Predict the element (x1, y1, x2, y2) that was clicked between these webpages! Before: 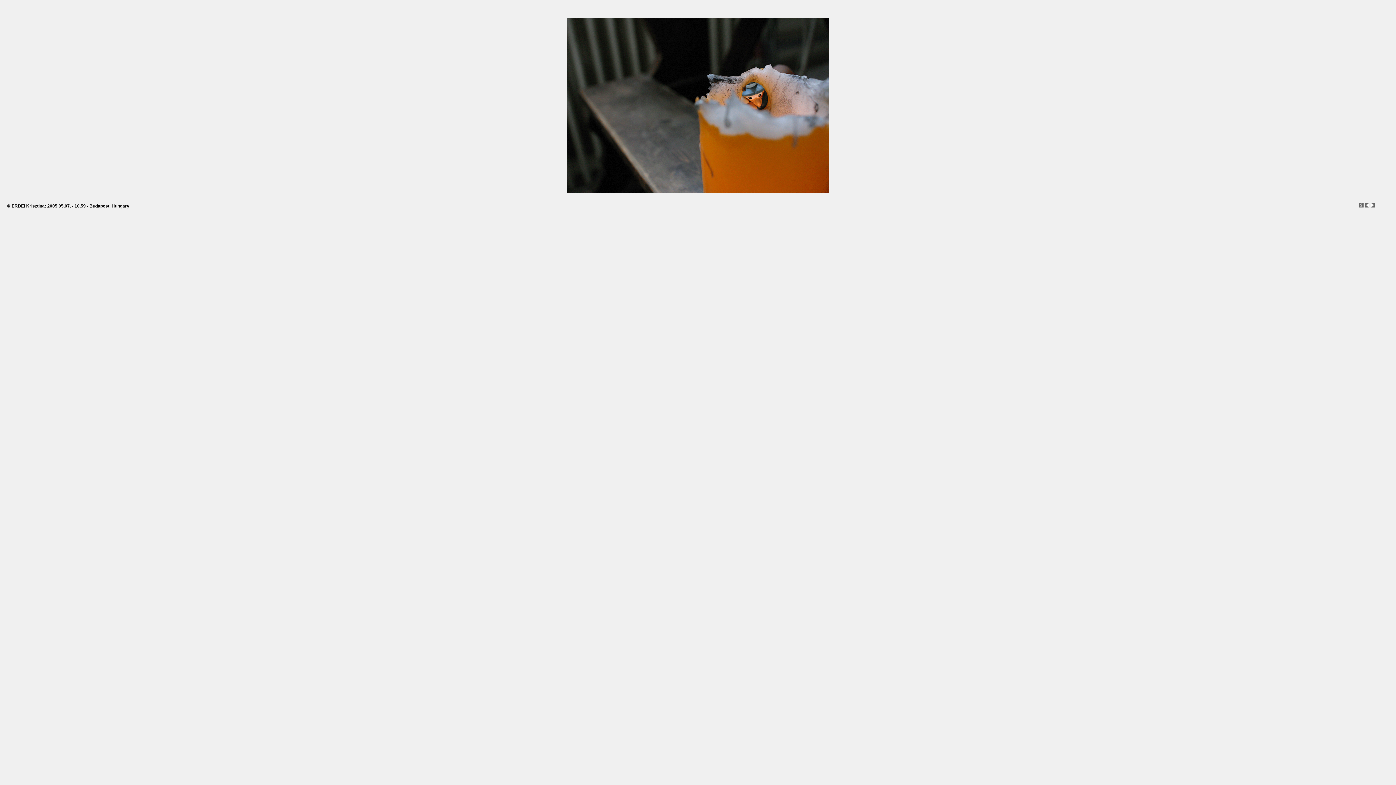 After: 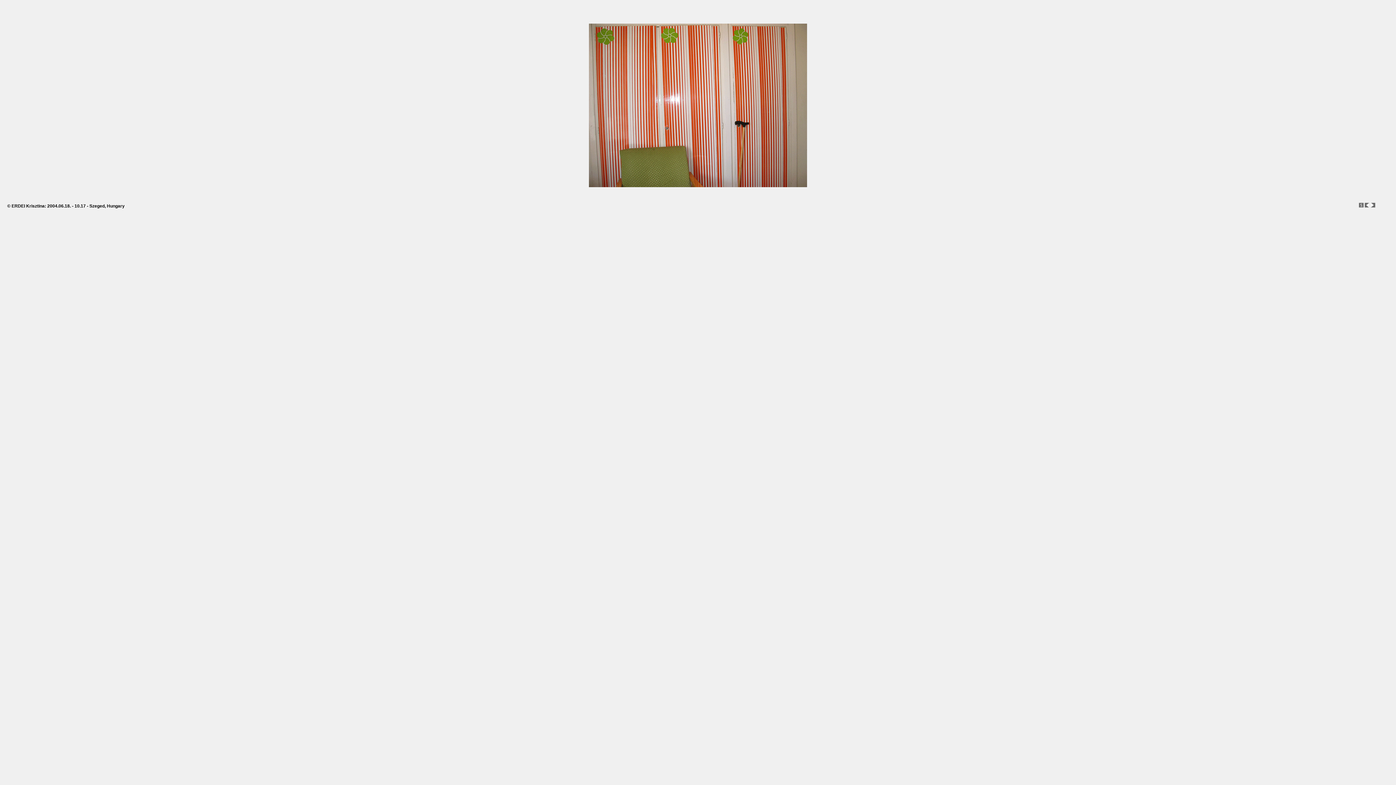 Action: bbox: (1370, 203, 1375, 208)